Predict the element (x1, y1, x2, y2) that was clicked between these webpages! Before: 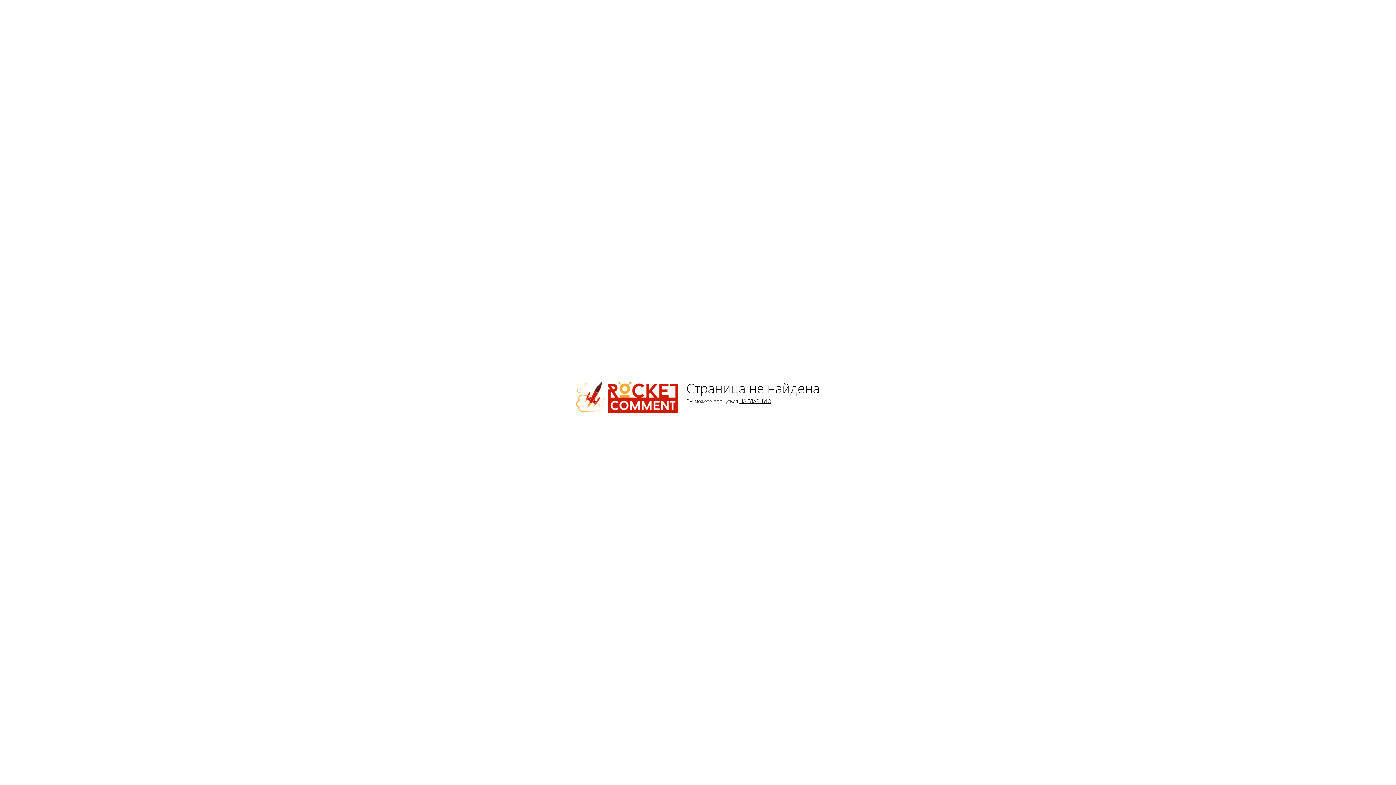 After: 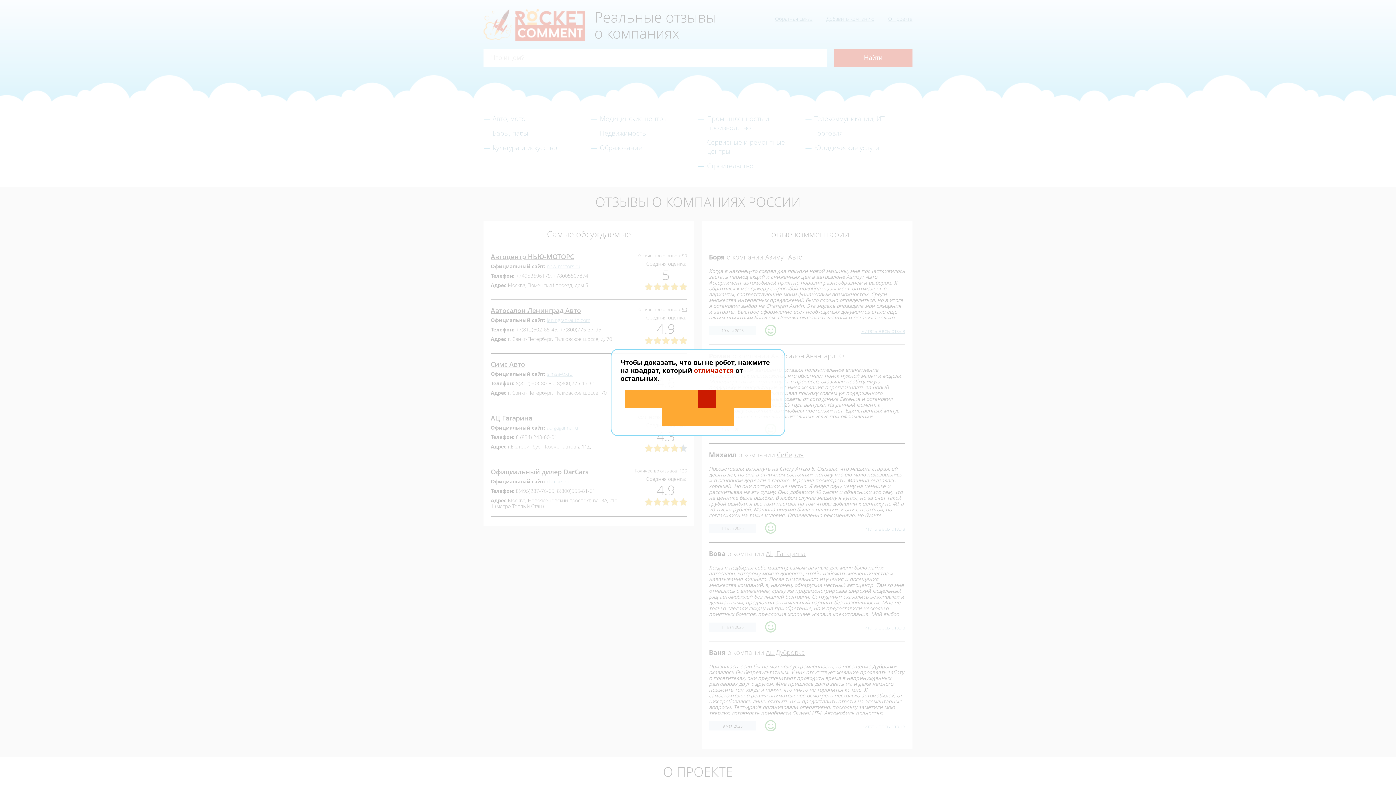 Action: label: НА ГЛАВНУЮ bbox: (739, 397, 771, 404)